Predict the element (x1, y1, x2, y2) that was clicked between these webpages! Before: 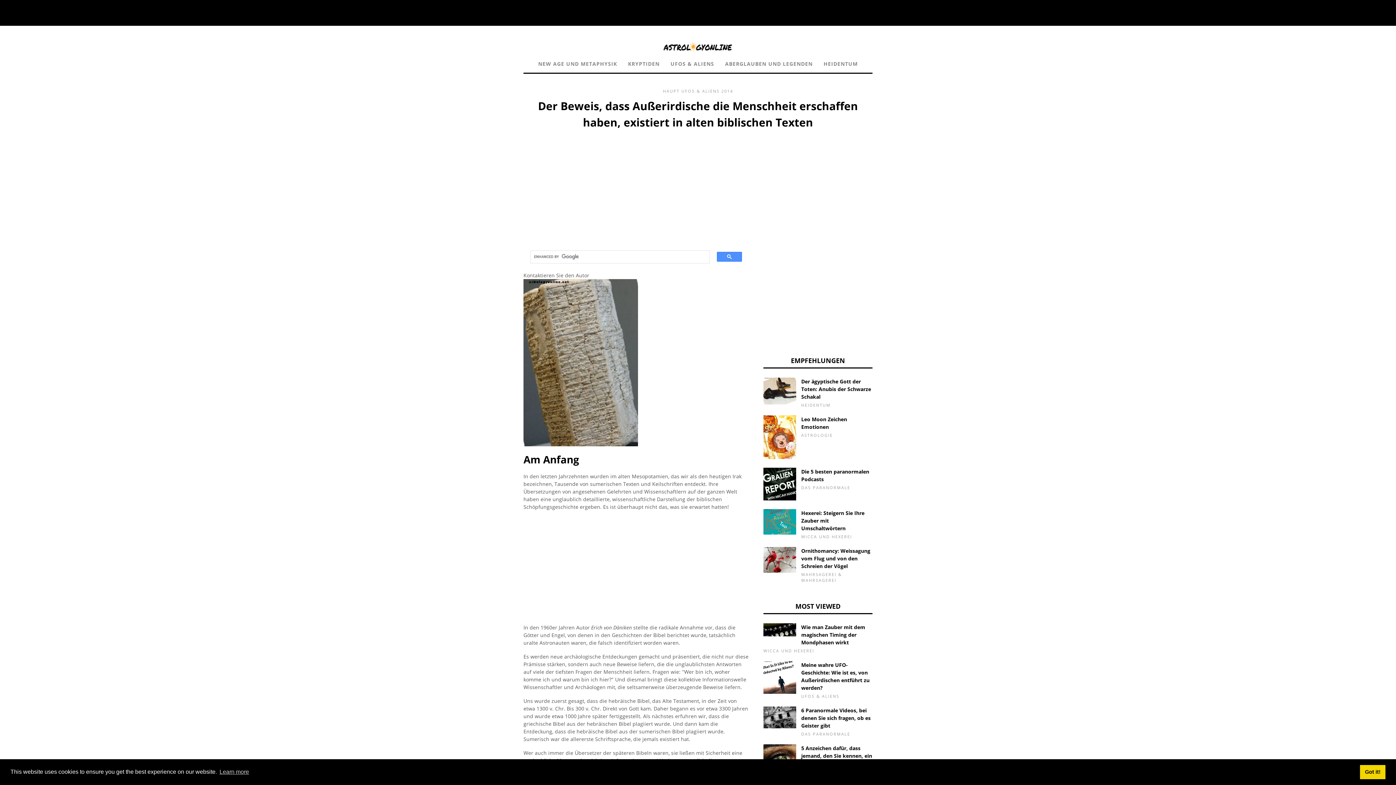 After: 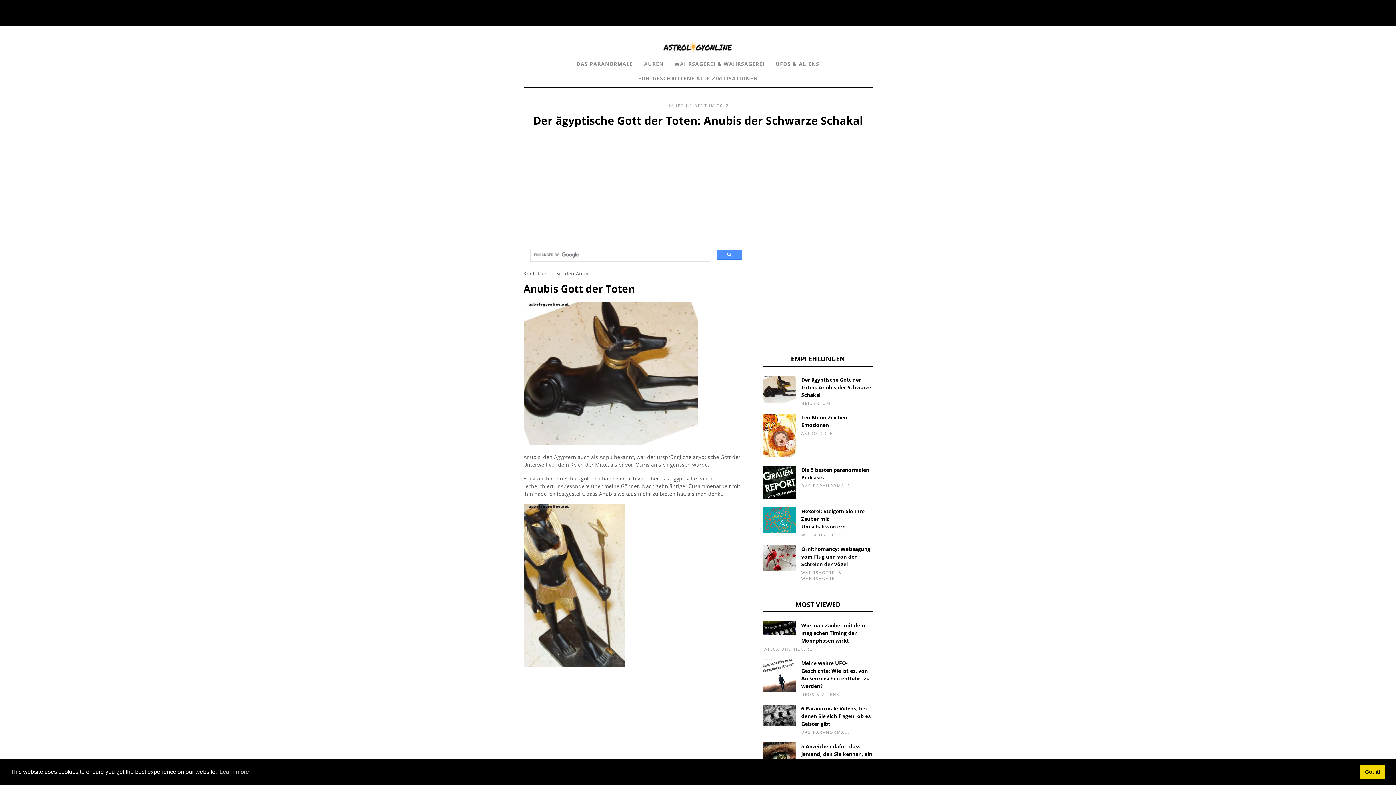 Action: bbox: (801, 378, 871, 400) label: Der ägyptische Gott der Toten: Anubis der Schwarze Schakal